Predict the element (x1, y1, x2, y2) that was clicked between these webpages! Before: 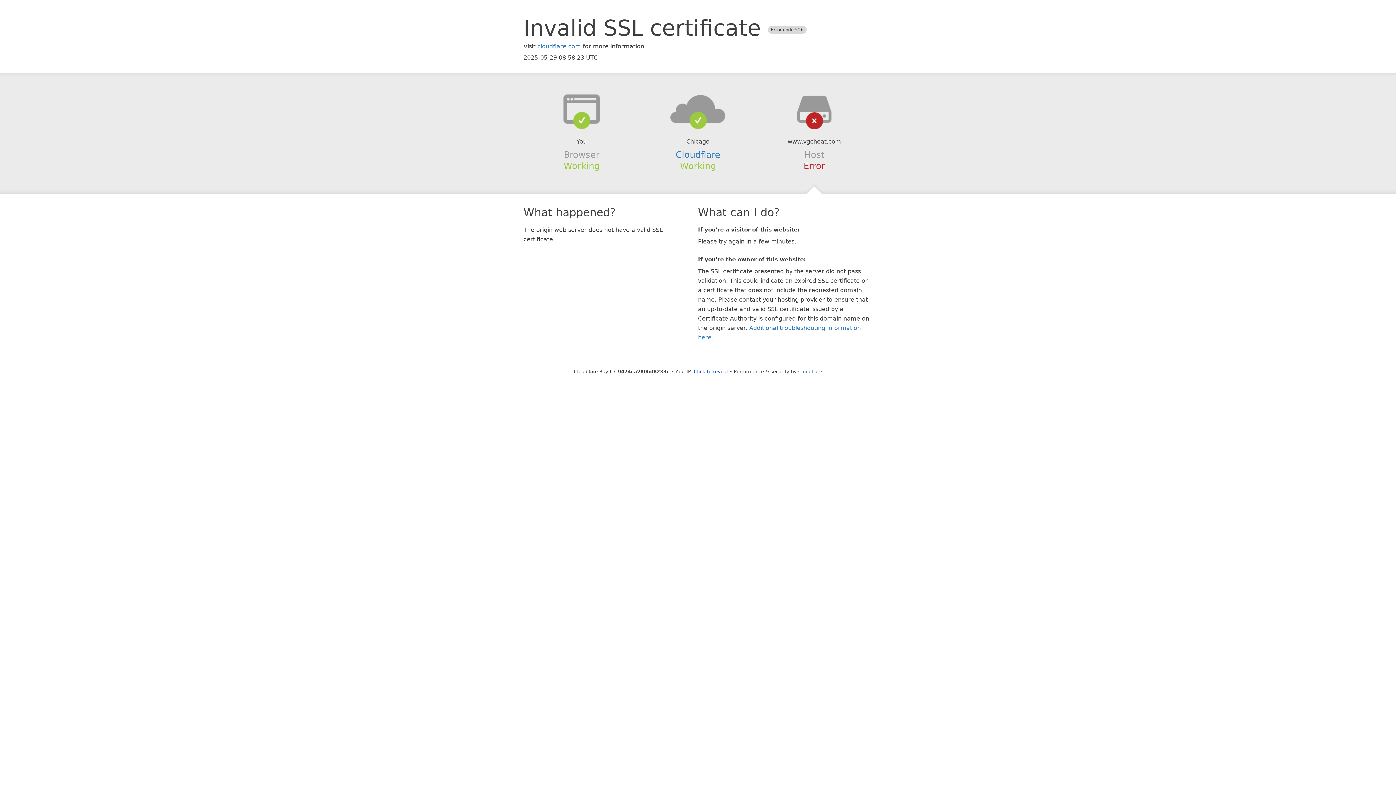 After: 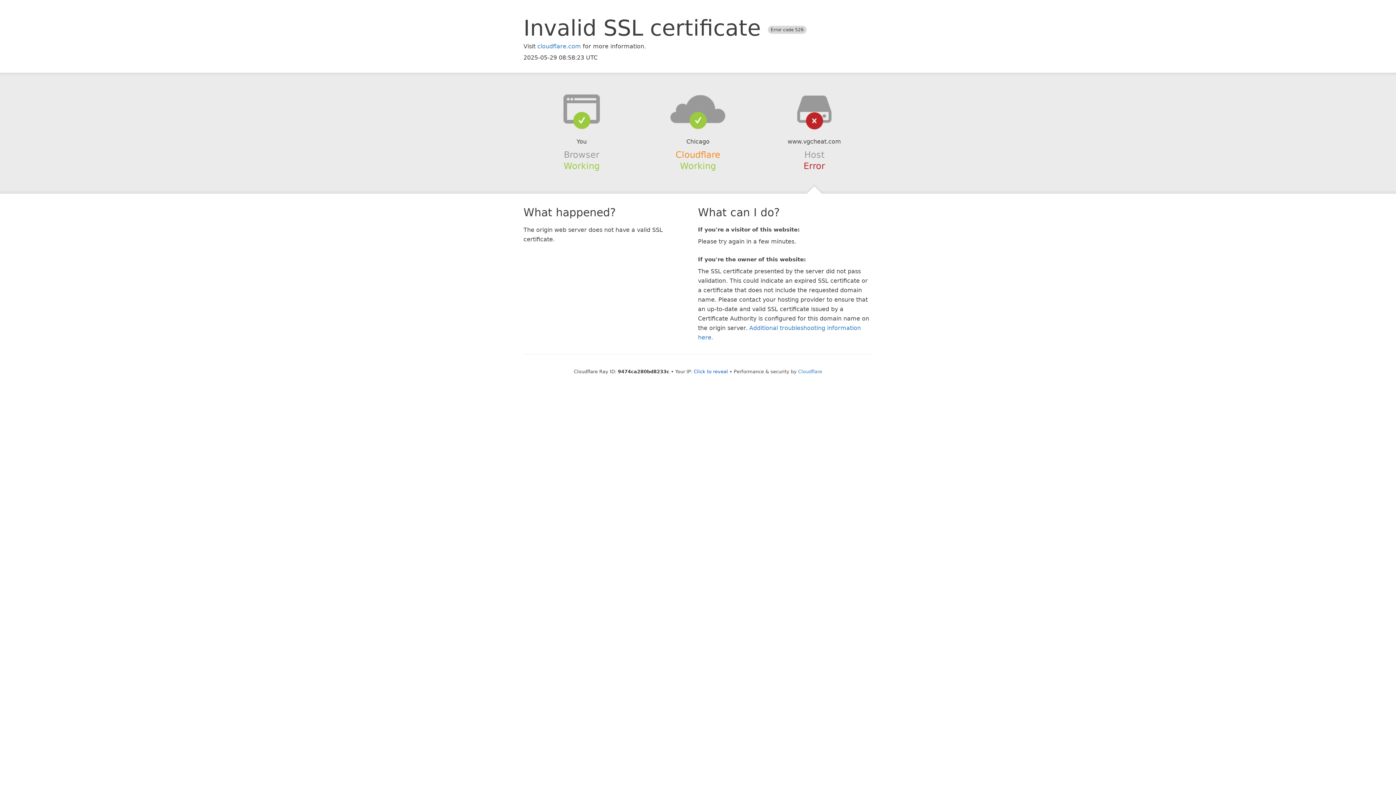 Action: label: Cloudflare bbox: (675, 149, 720, 159)